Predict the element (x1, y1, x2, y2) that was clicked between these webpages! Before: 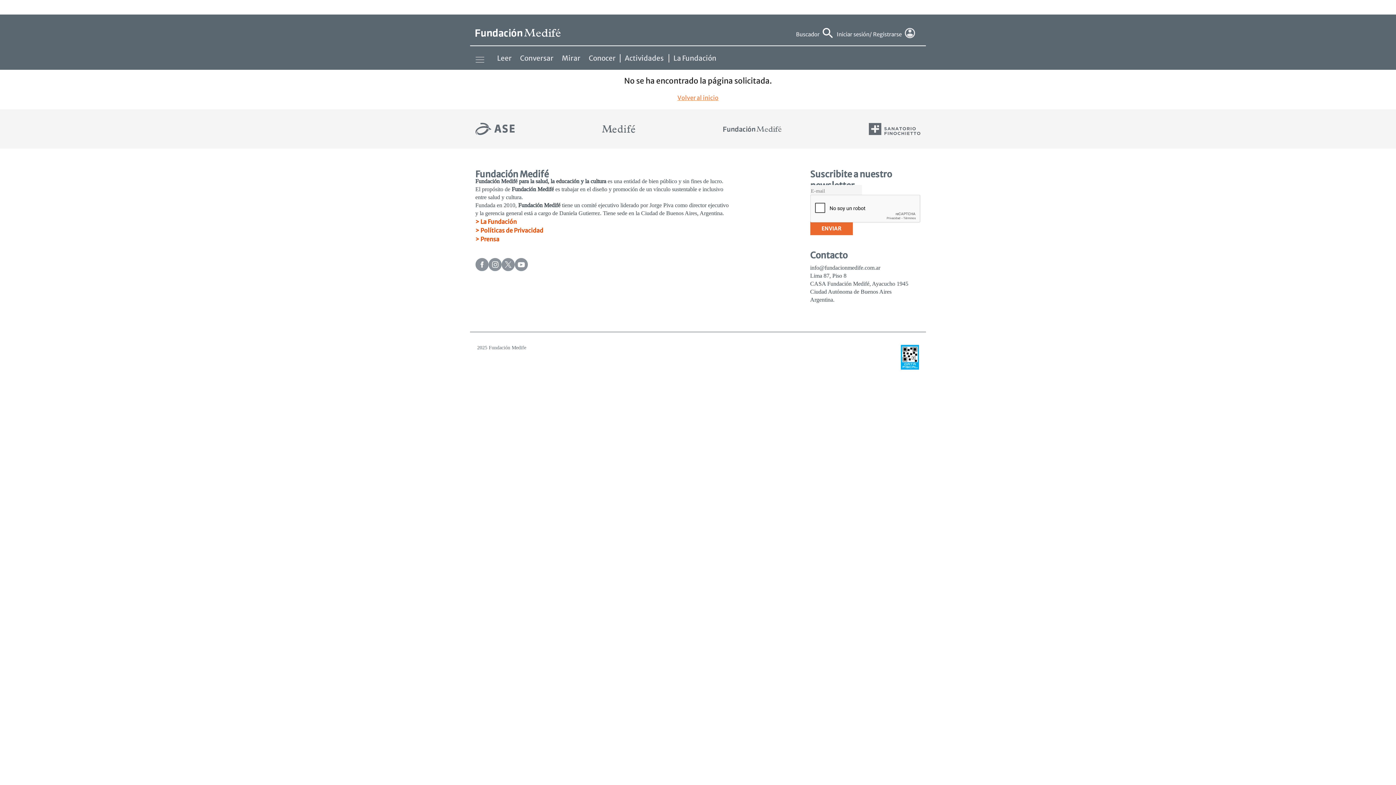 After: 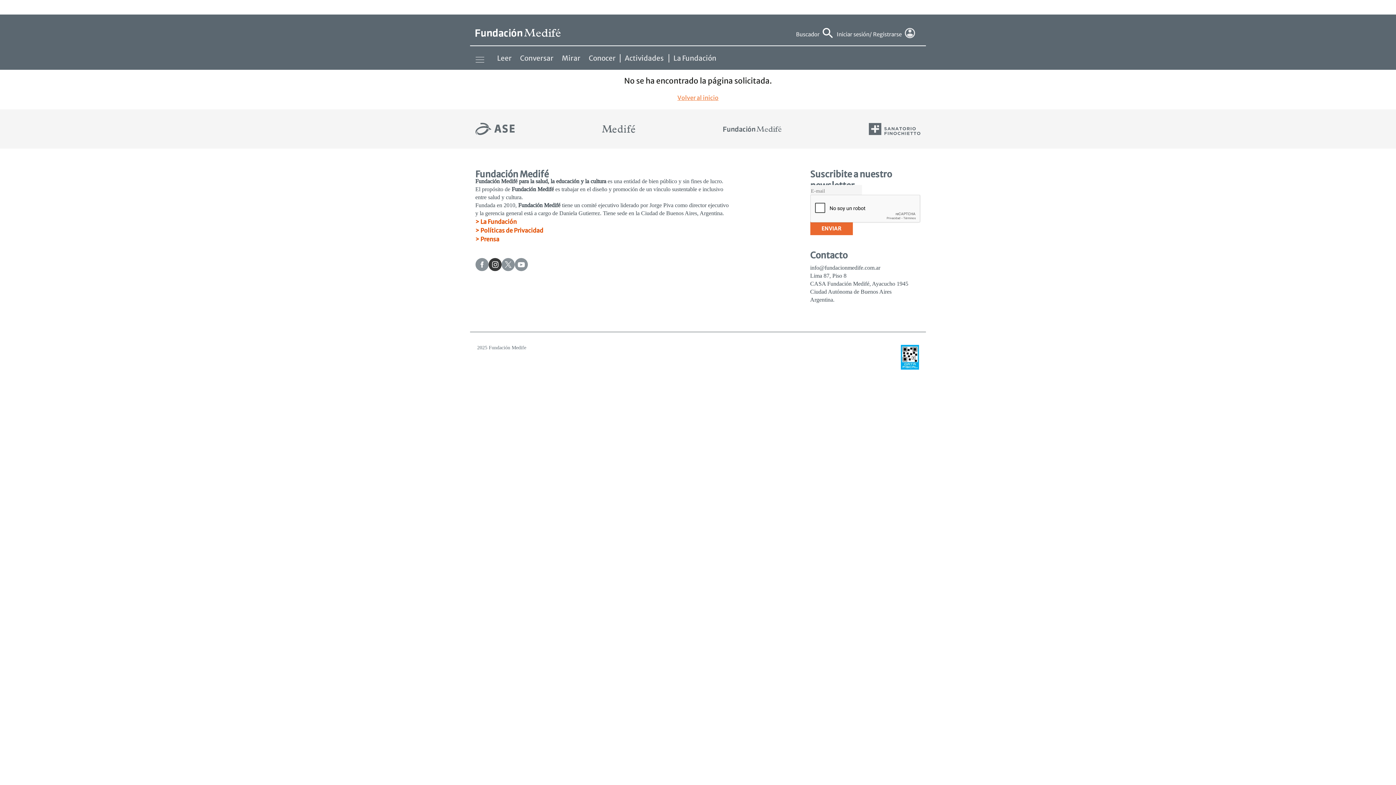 Action: bbox: (488, 258, 501, 271)